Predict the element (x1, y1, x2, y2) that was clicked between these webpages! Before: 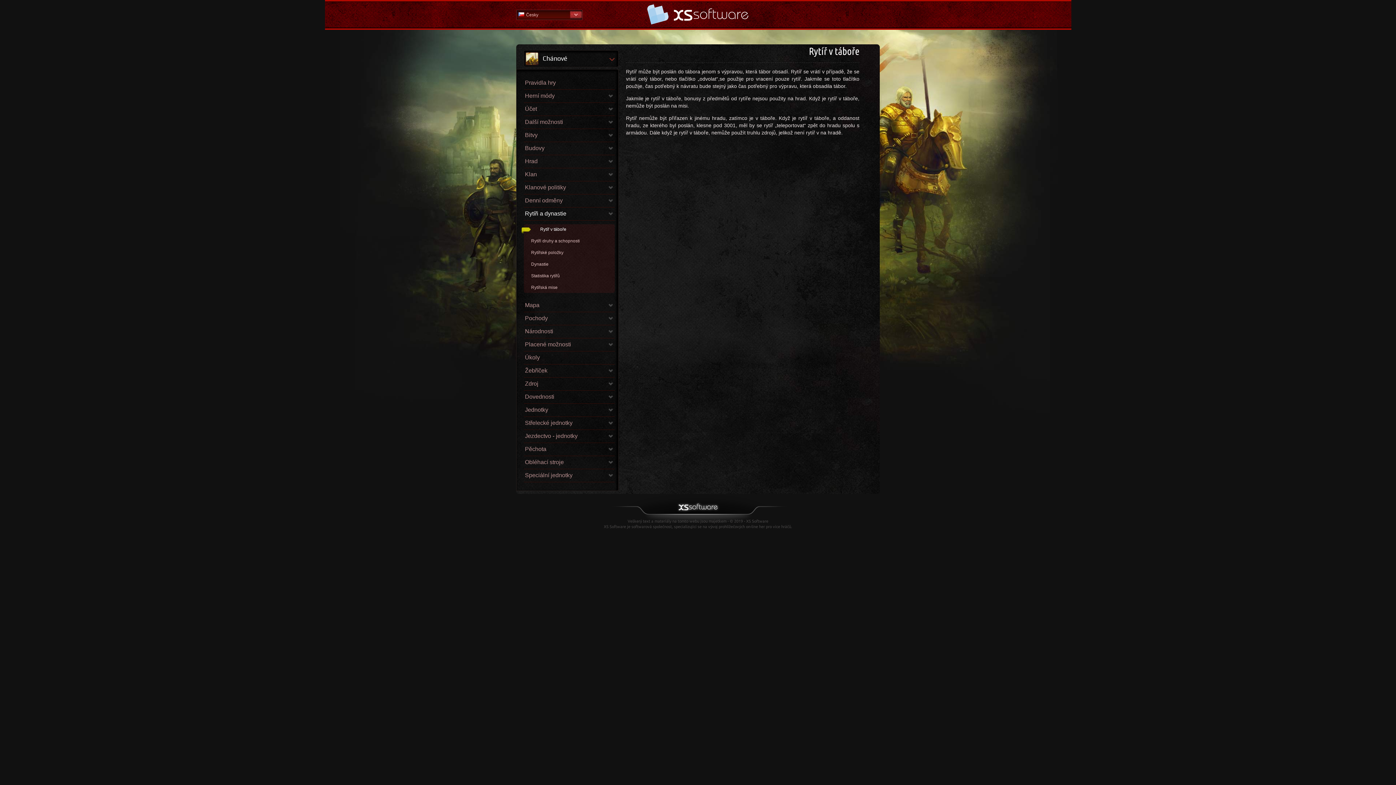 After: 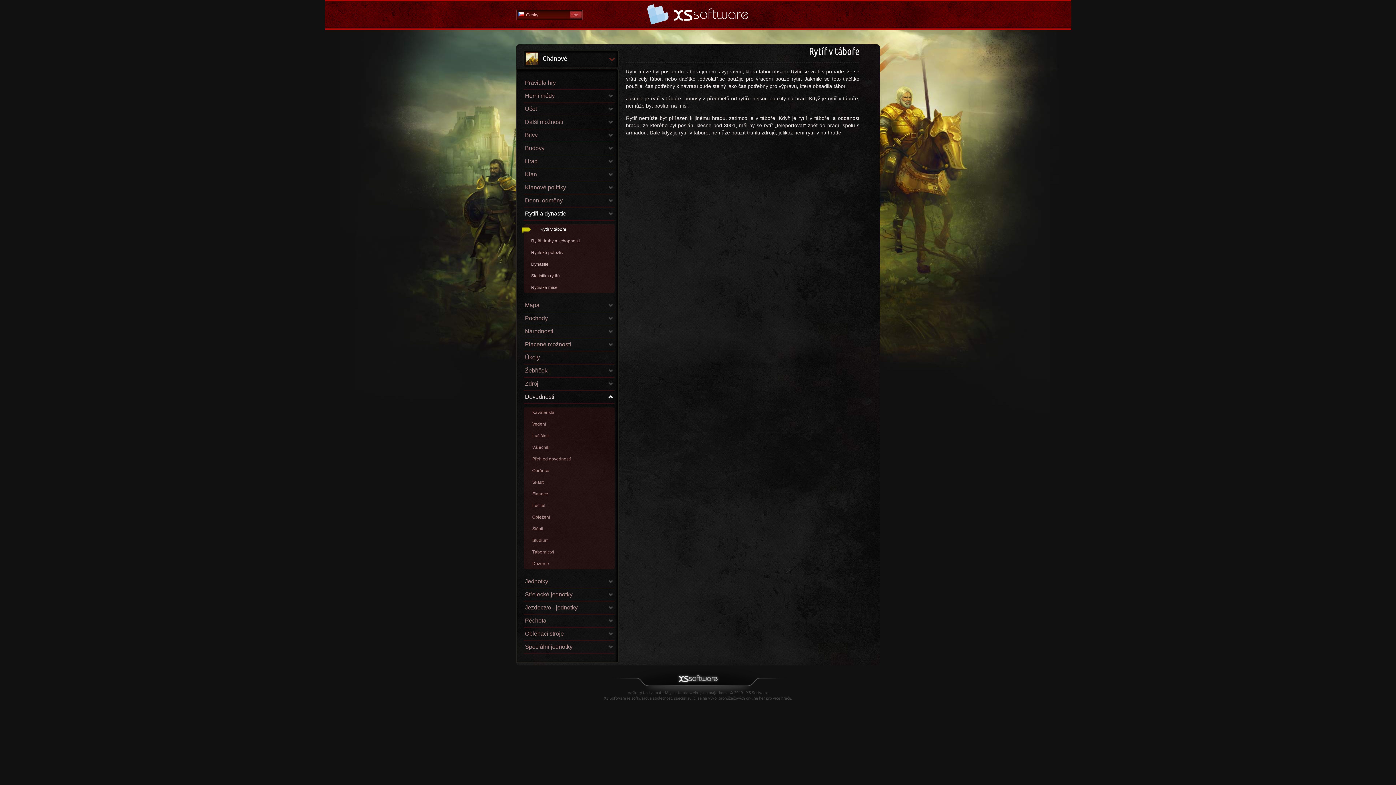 Action: label: Dovednosti bbox: (524, 392, 614, 404)